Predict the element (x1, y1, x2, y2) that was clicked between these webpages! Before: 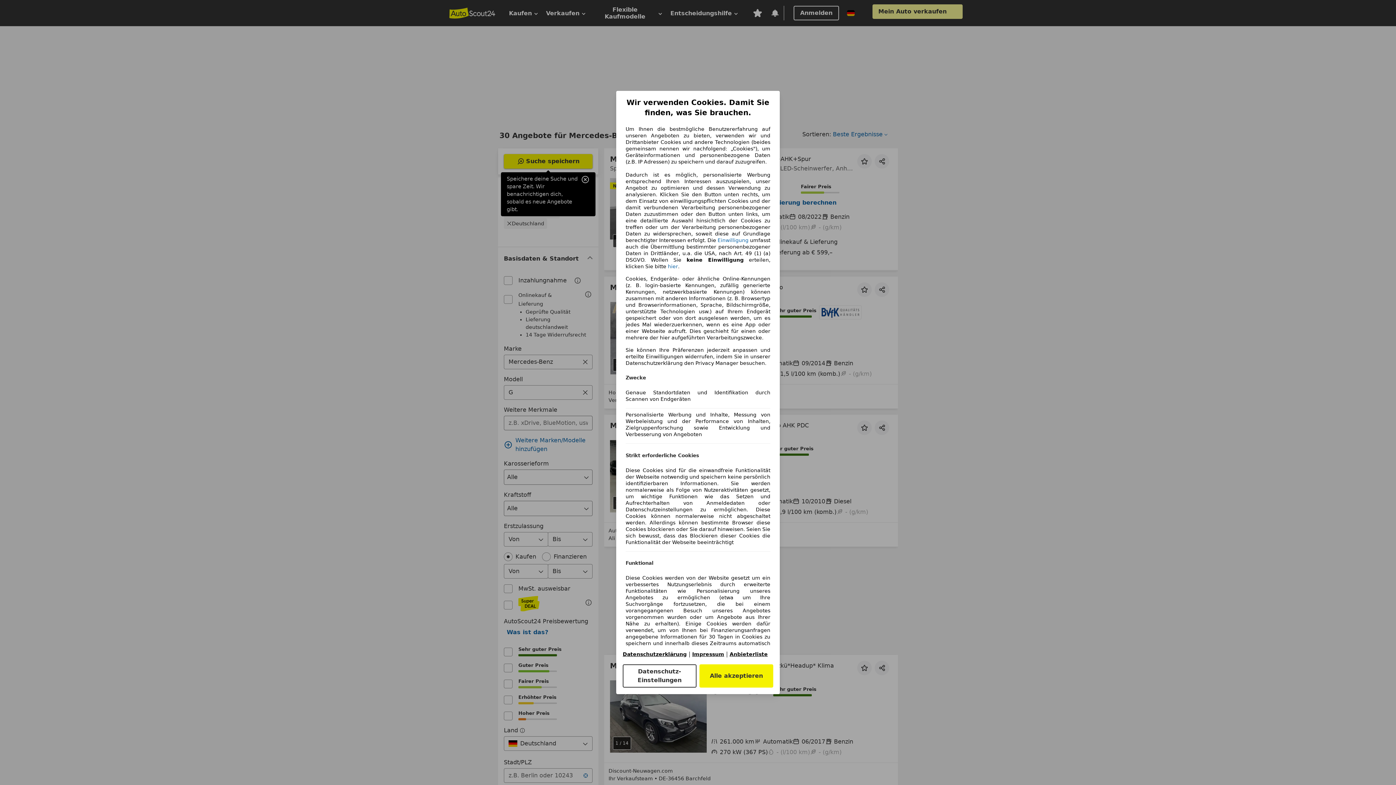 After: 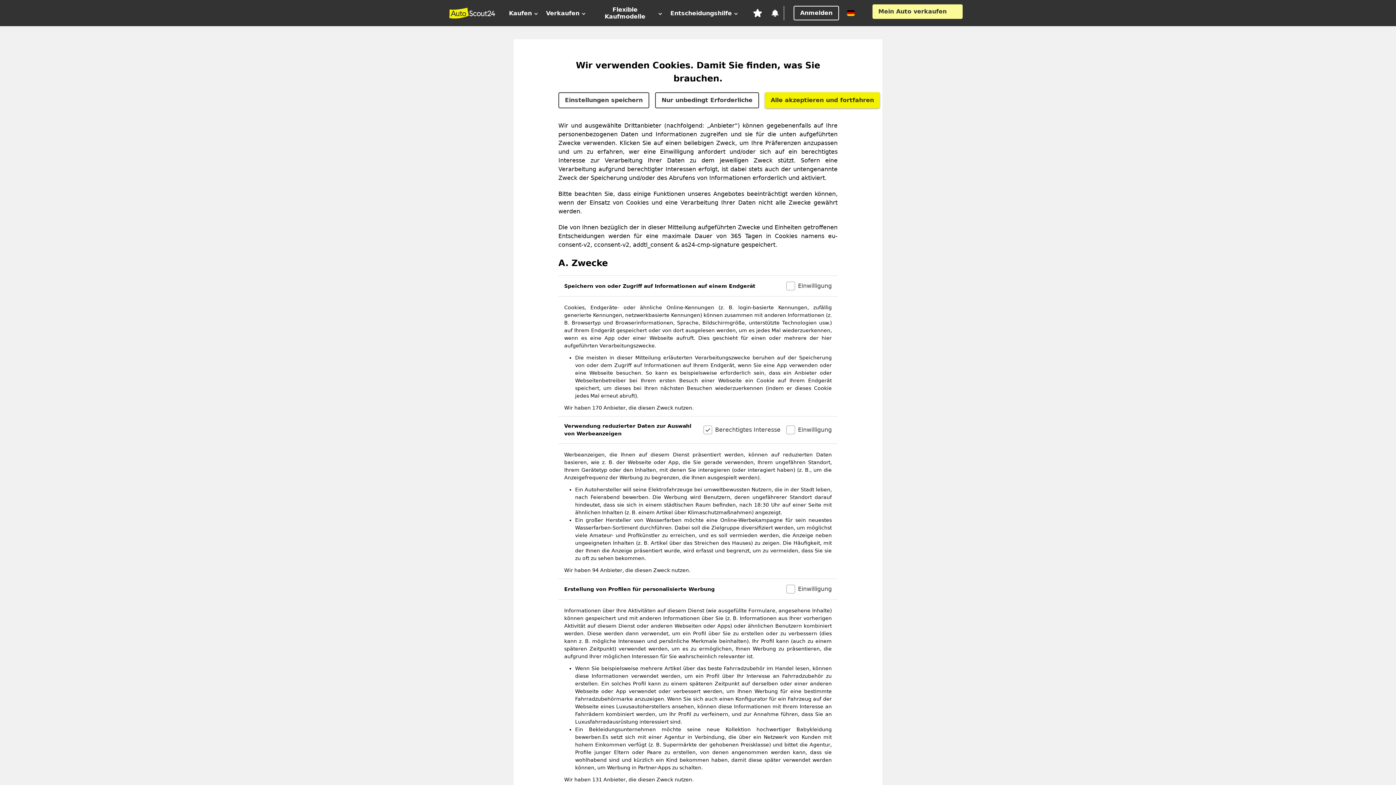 Action: bbox: (622, 664, 696, 688) label: Datenschutz-Einstellungen